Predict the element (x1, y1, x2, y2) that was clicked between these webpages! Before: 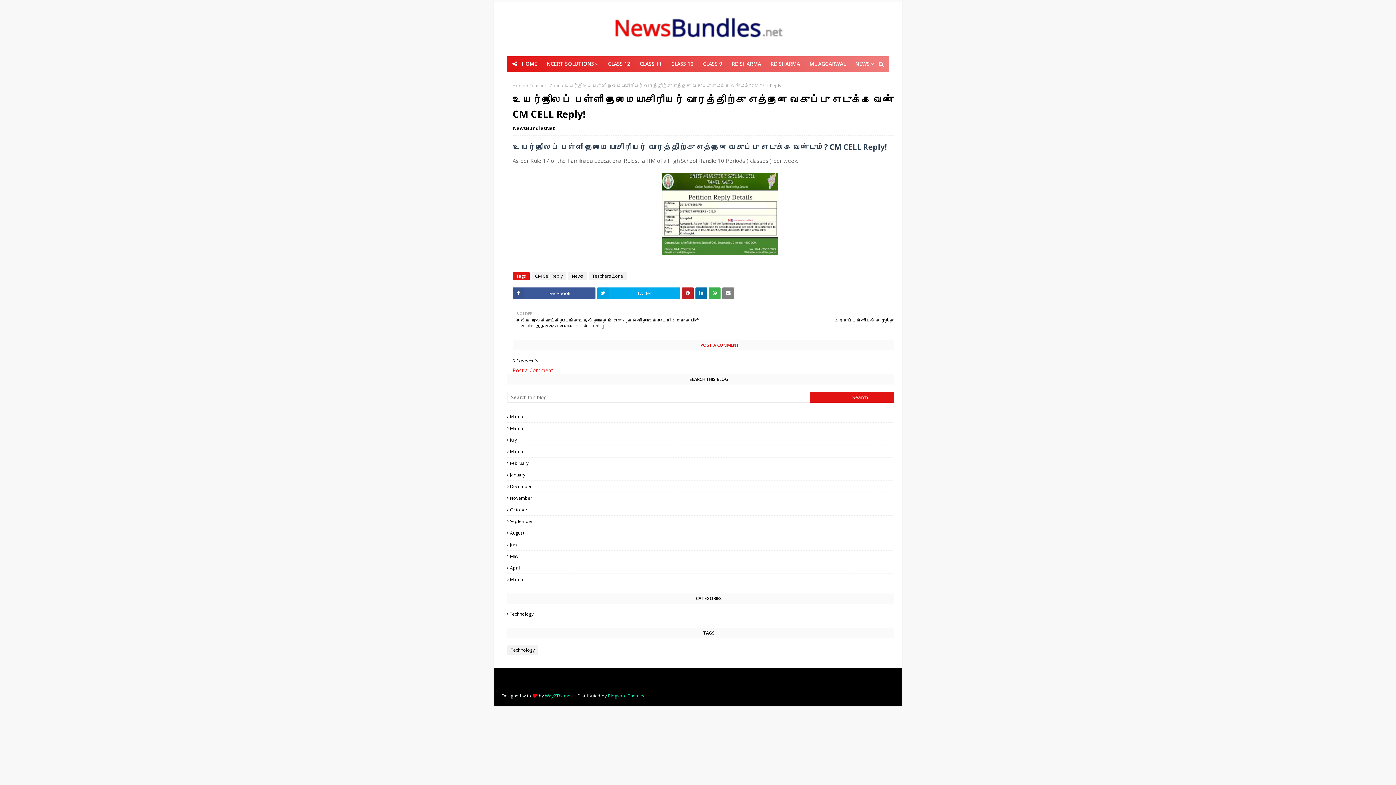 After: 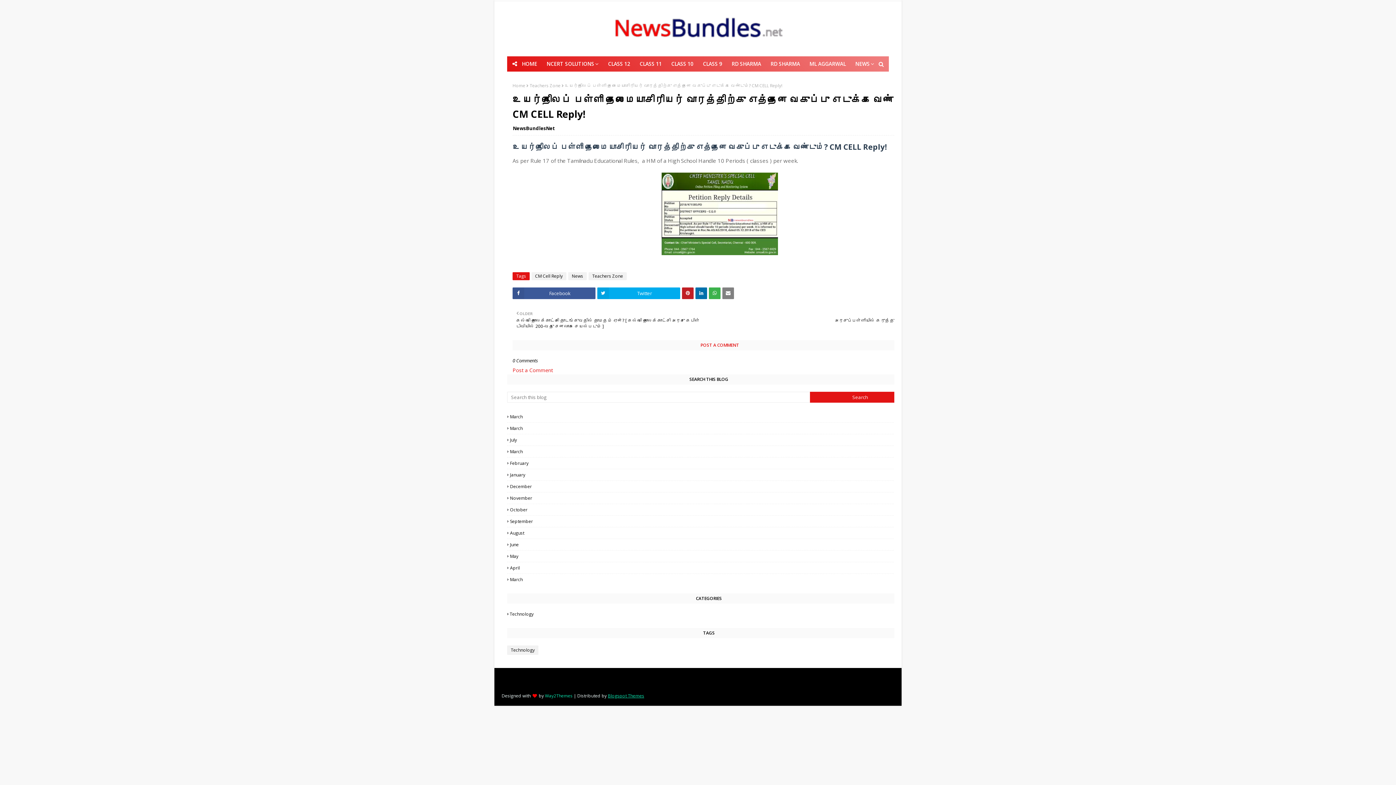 Action: bbox: (608, 693, 644, 699) label: Blogspot Themes